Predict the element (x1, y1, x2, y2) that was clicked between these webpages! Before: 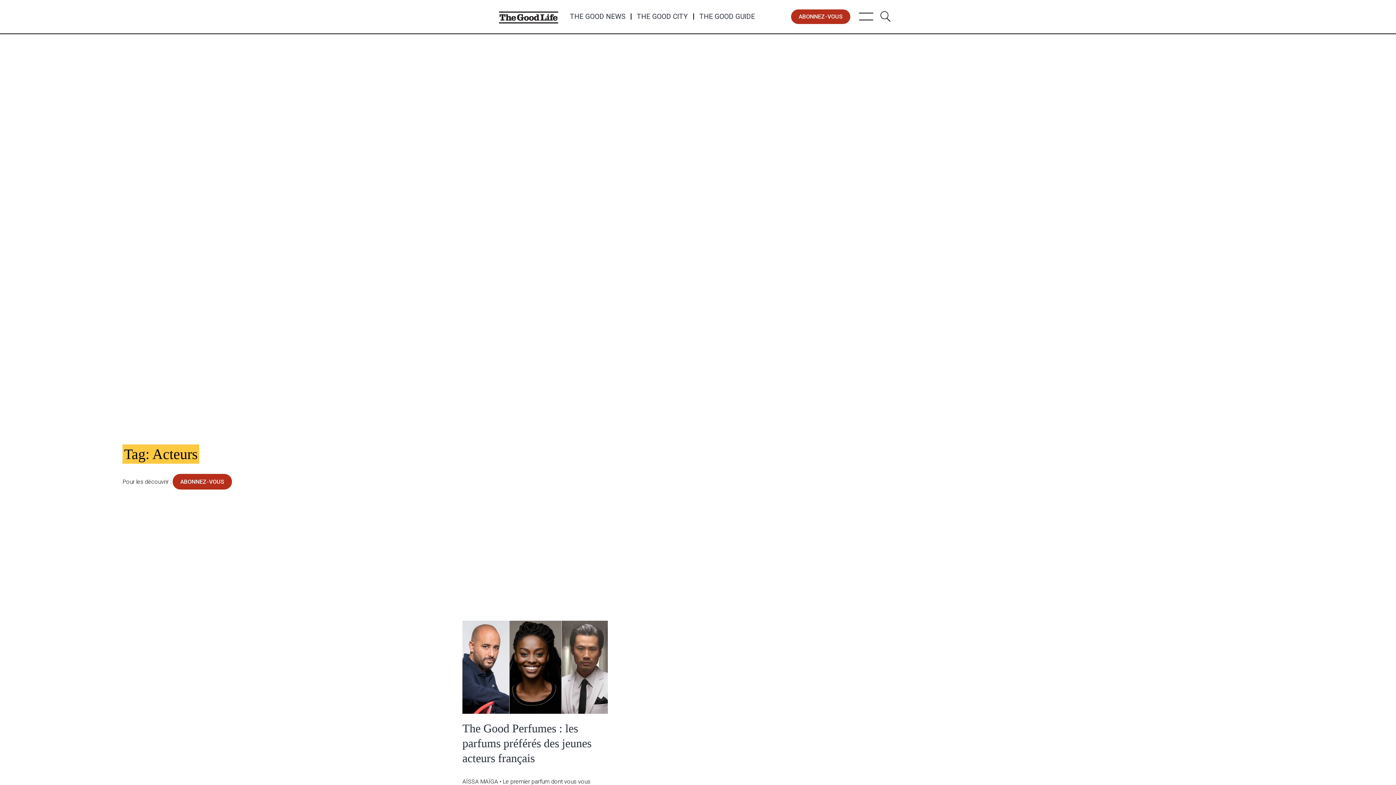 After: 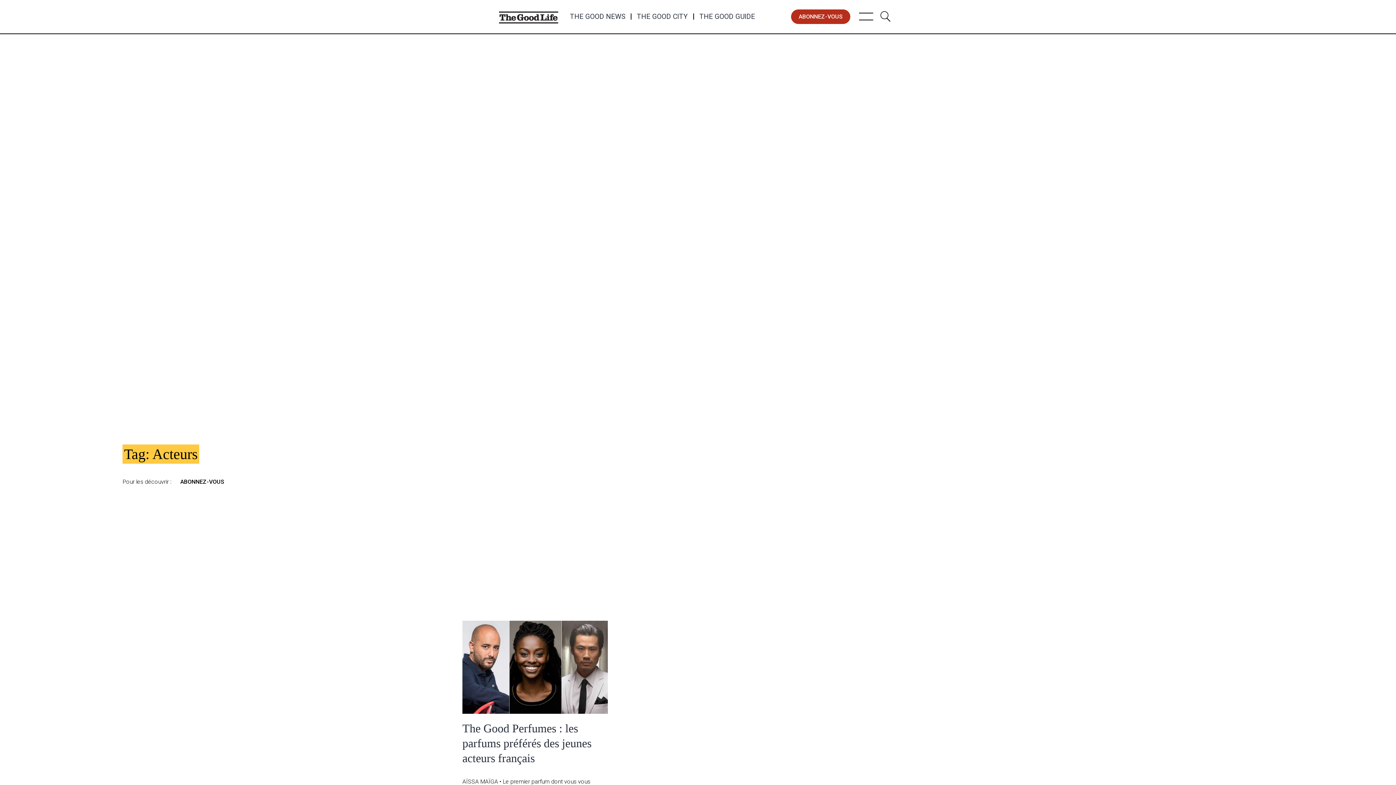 Action: bbox: (172, 474, 231, 489) label: ABONNEZ-VOUS